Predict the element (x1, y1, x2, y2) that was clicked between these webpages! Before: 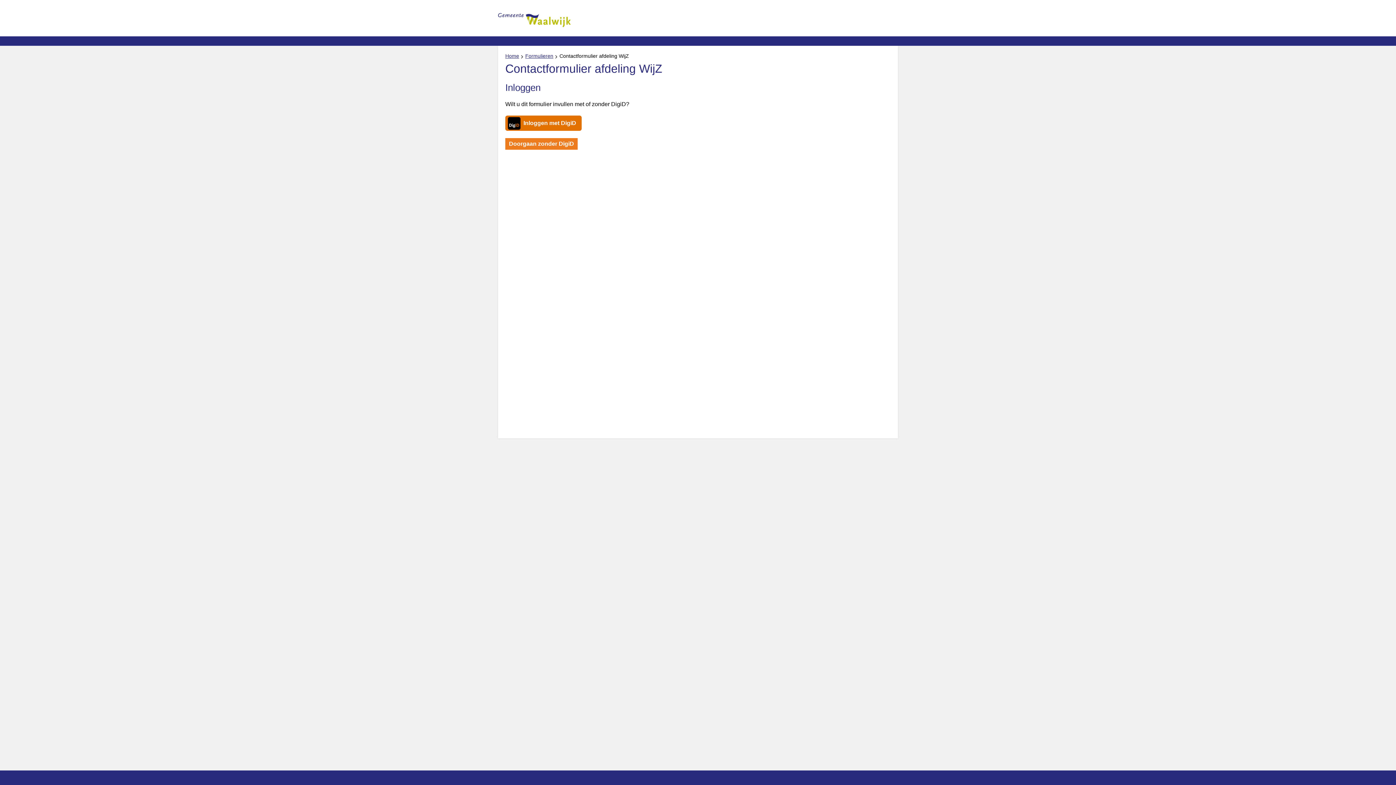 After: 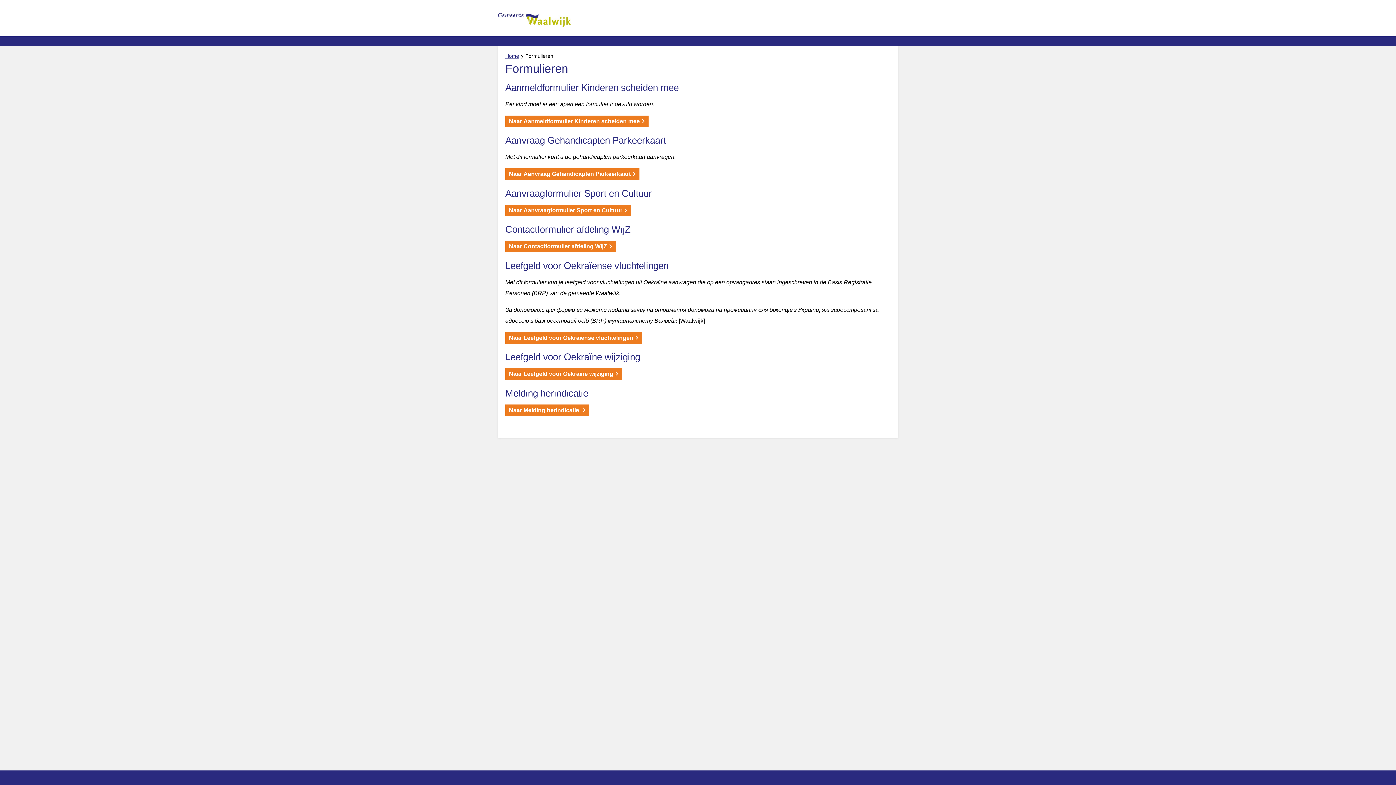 Action: bbox: (525, 53, 553, 58) label: Formulieren